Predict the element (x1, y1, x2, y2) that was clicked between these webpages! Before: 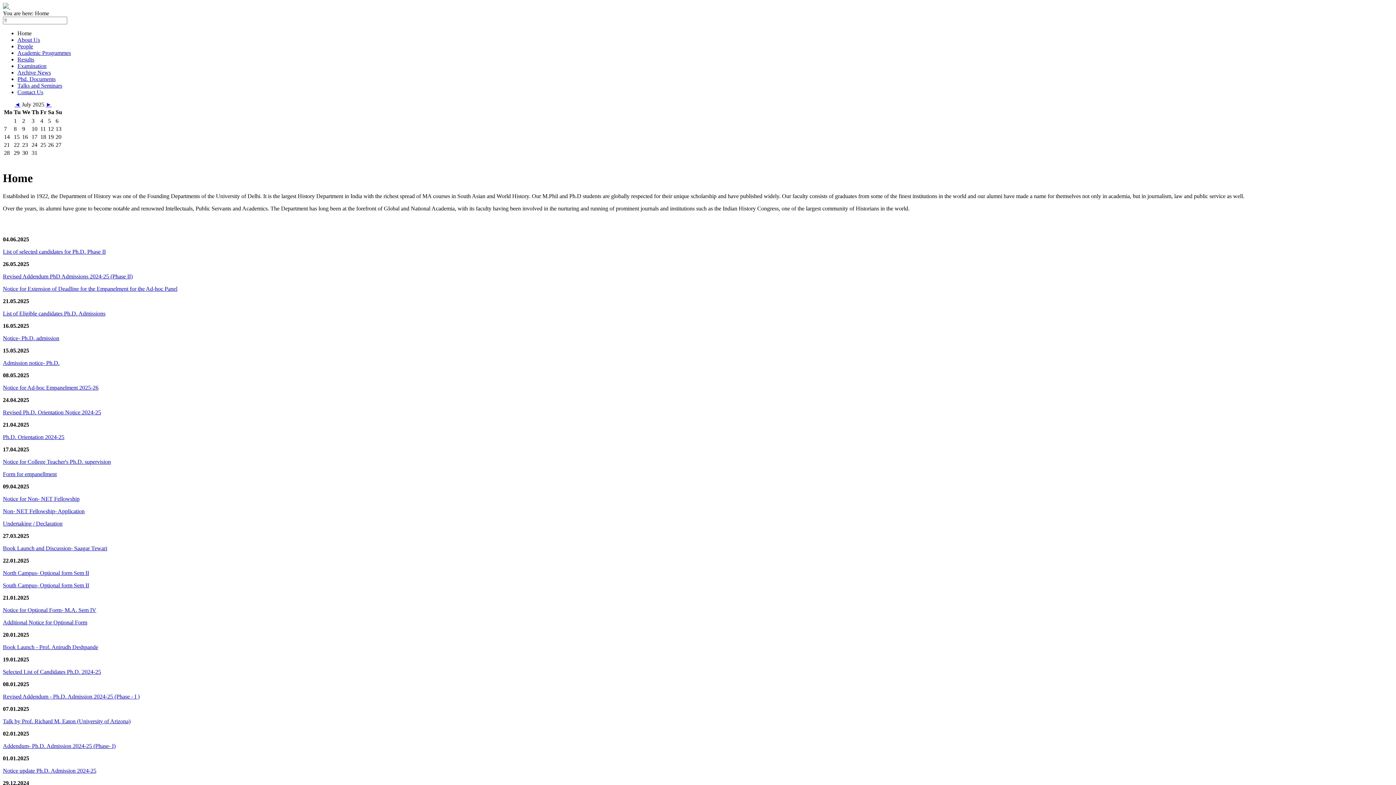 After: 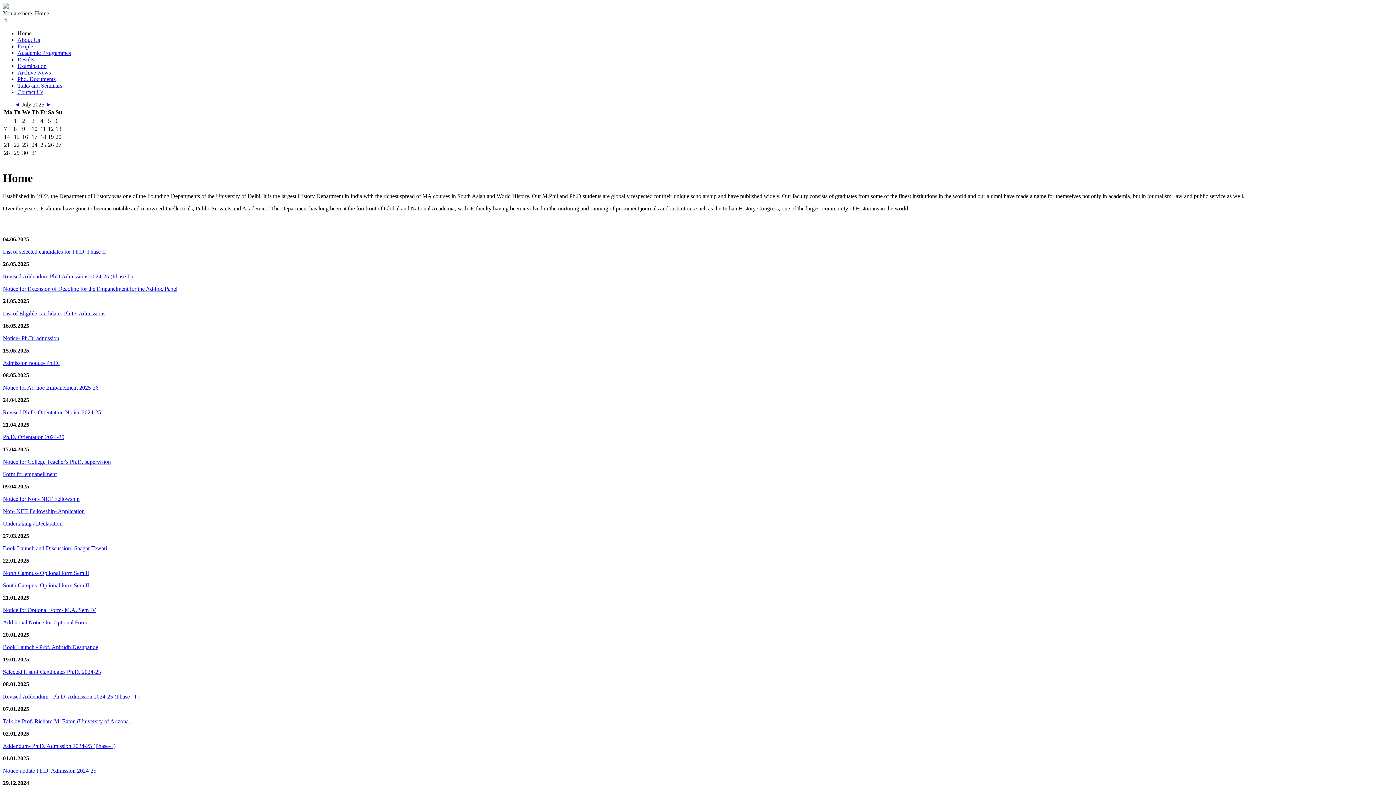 Action: label:   bbox: (2, 3, 10, 9)